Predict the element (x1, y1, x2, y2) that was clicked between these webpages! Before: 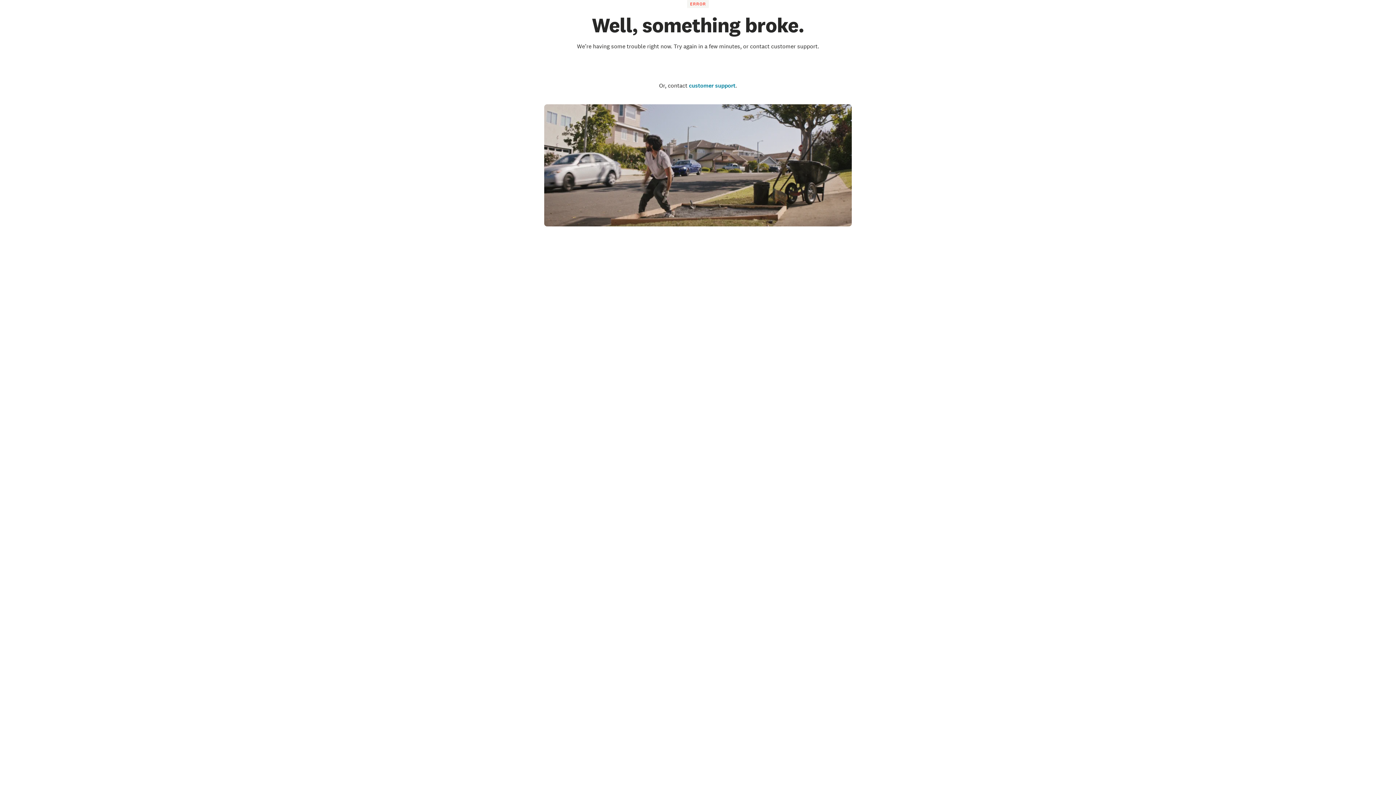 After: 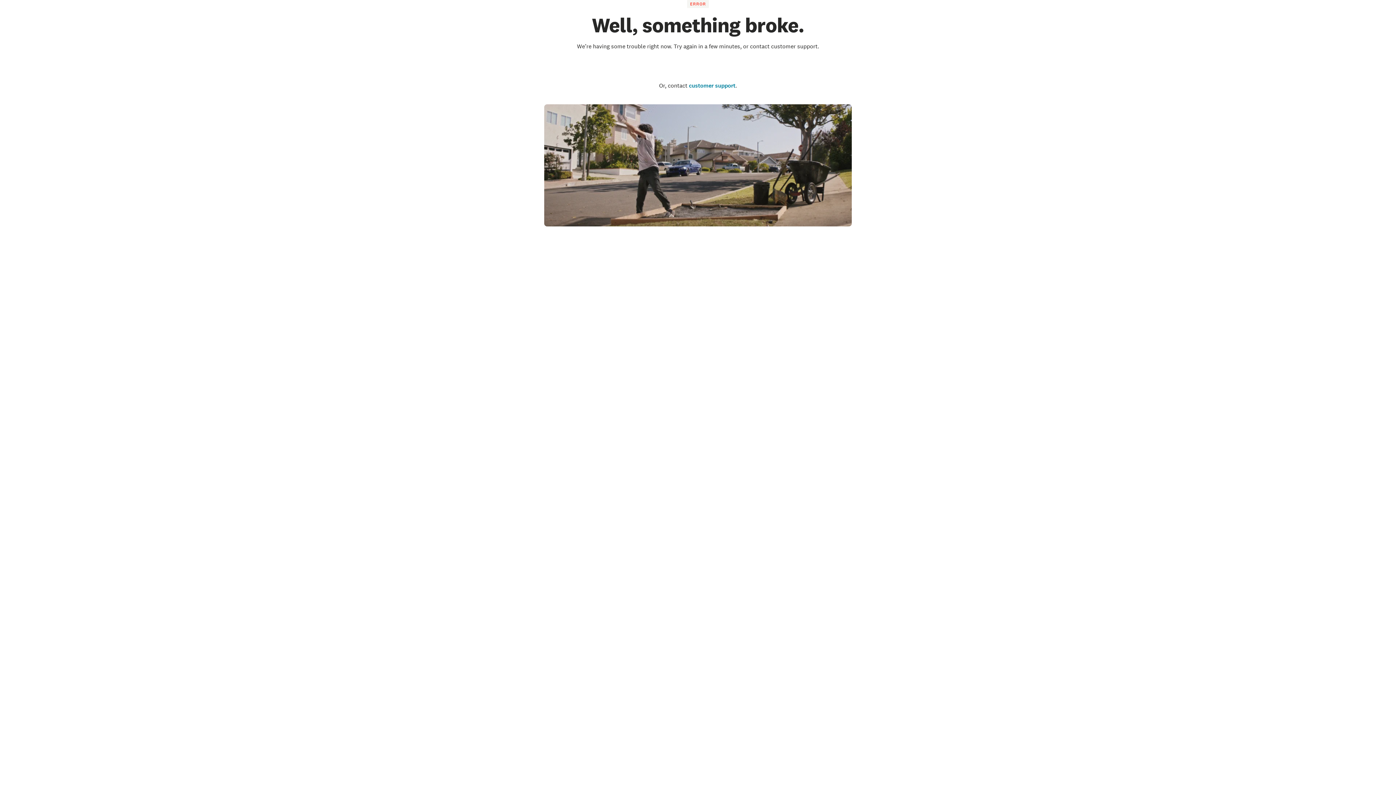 Action: label: Go to the homepage bbox: (671, 63, 724, 71)